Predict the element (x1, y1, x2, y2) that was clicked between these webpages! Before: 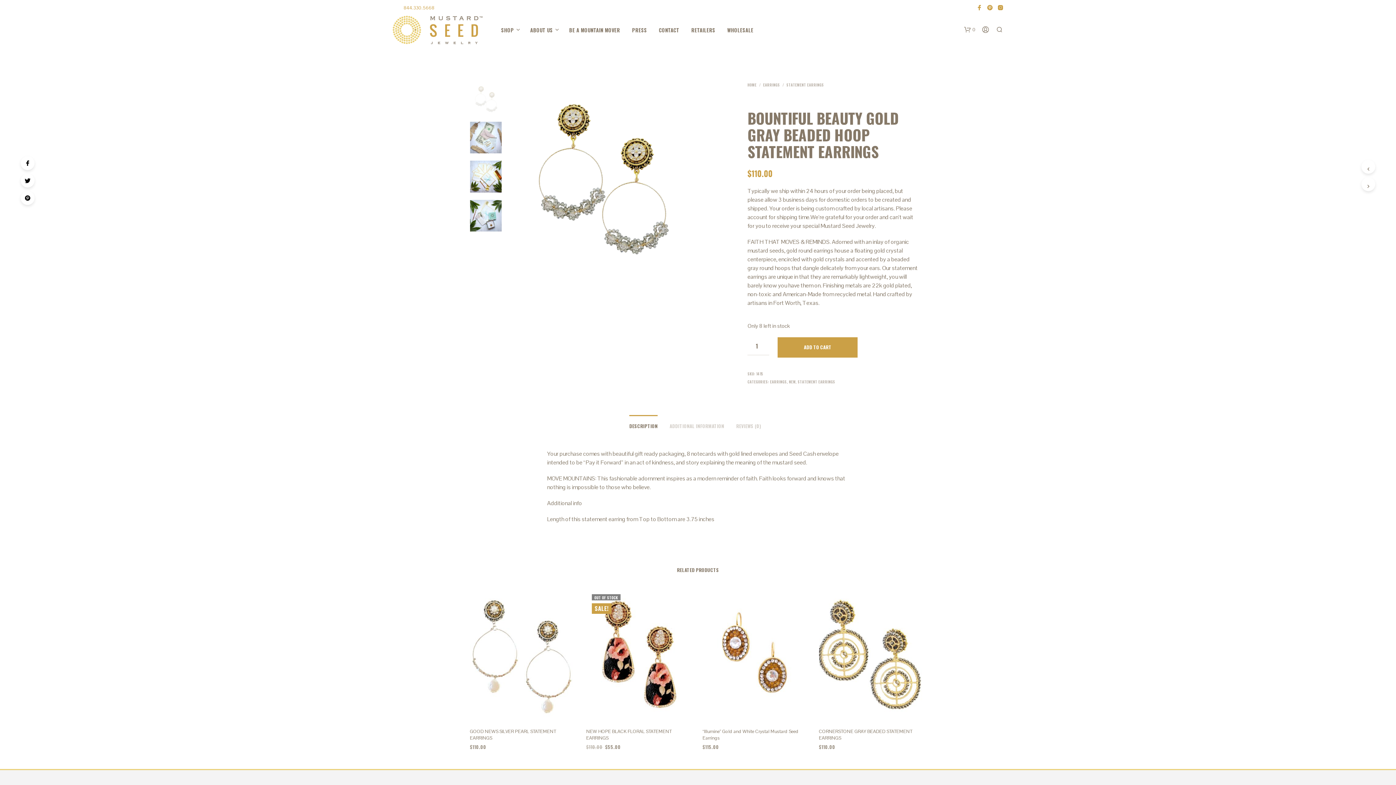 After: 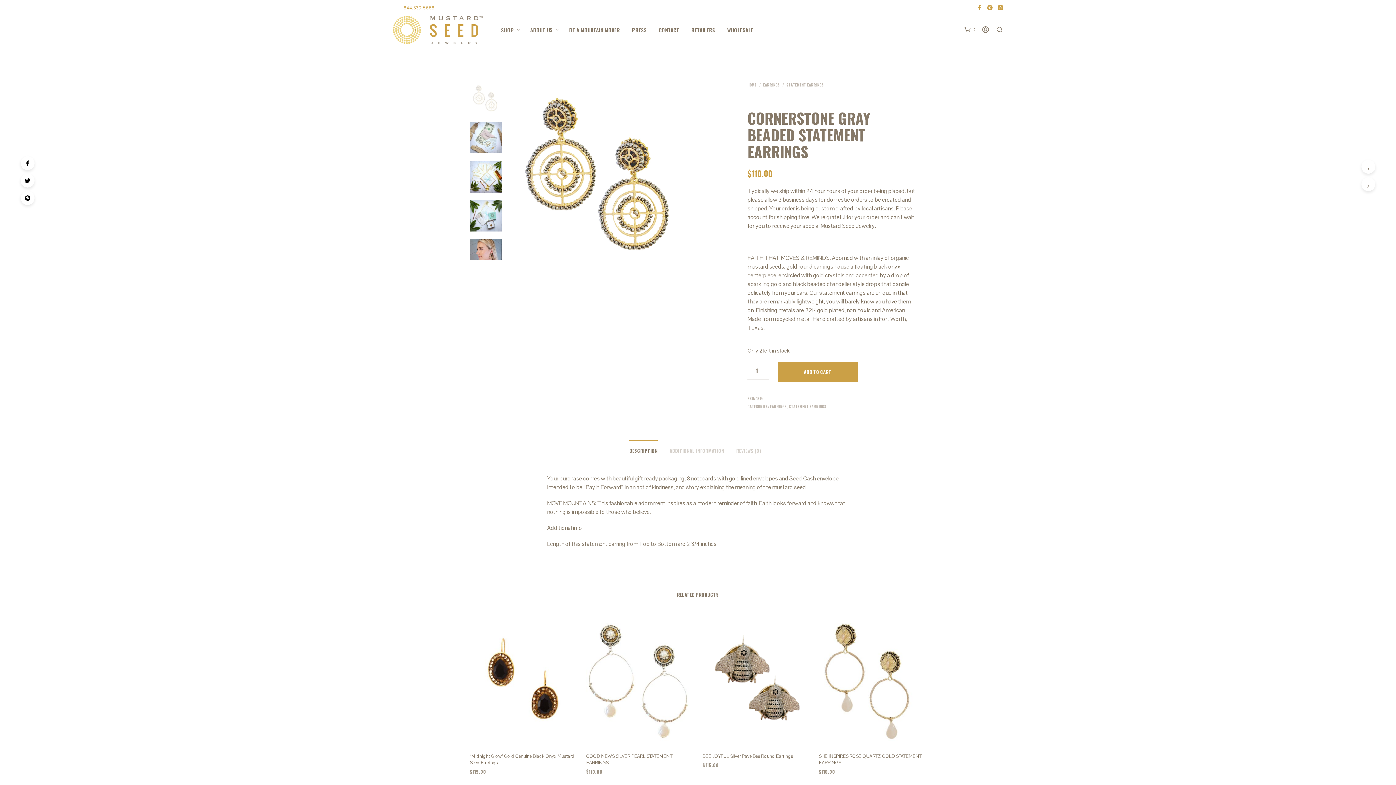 Action: bbox: (819, 589, 926, 722)